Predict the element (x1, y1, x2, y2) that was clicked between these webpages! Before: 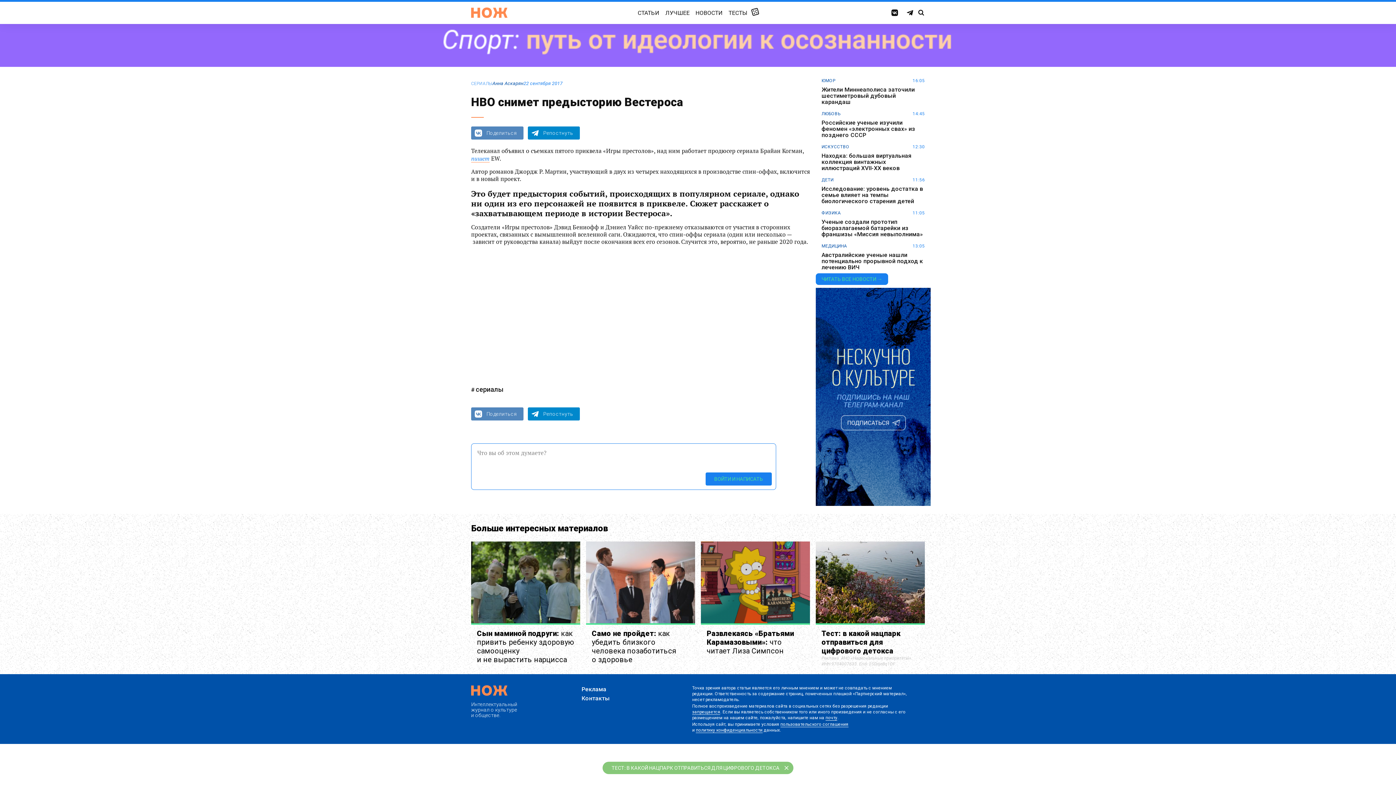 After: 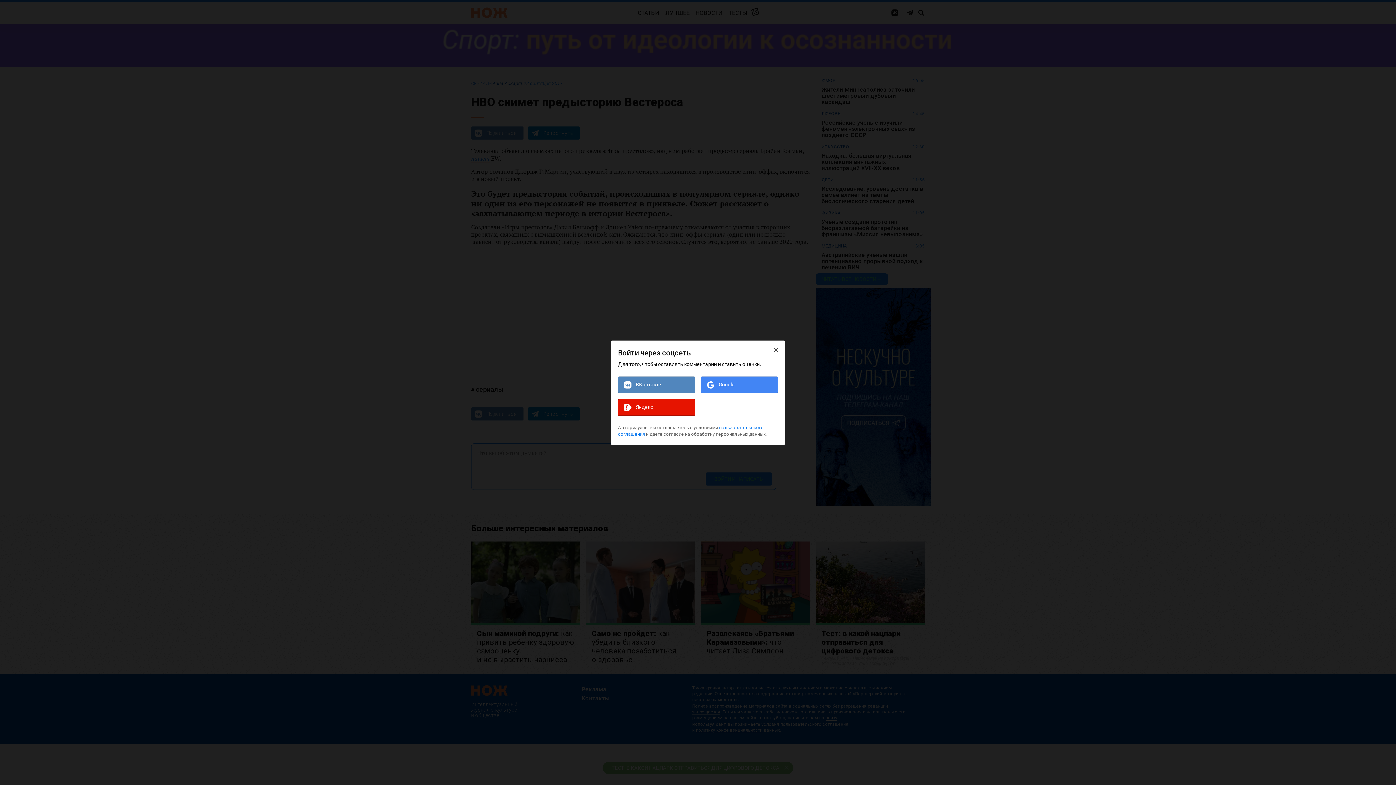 Action: label: ВОЙТИ И НАПИСАТЬ bbox: (705, 472, 771, 485)